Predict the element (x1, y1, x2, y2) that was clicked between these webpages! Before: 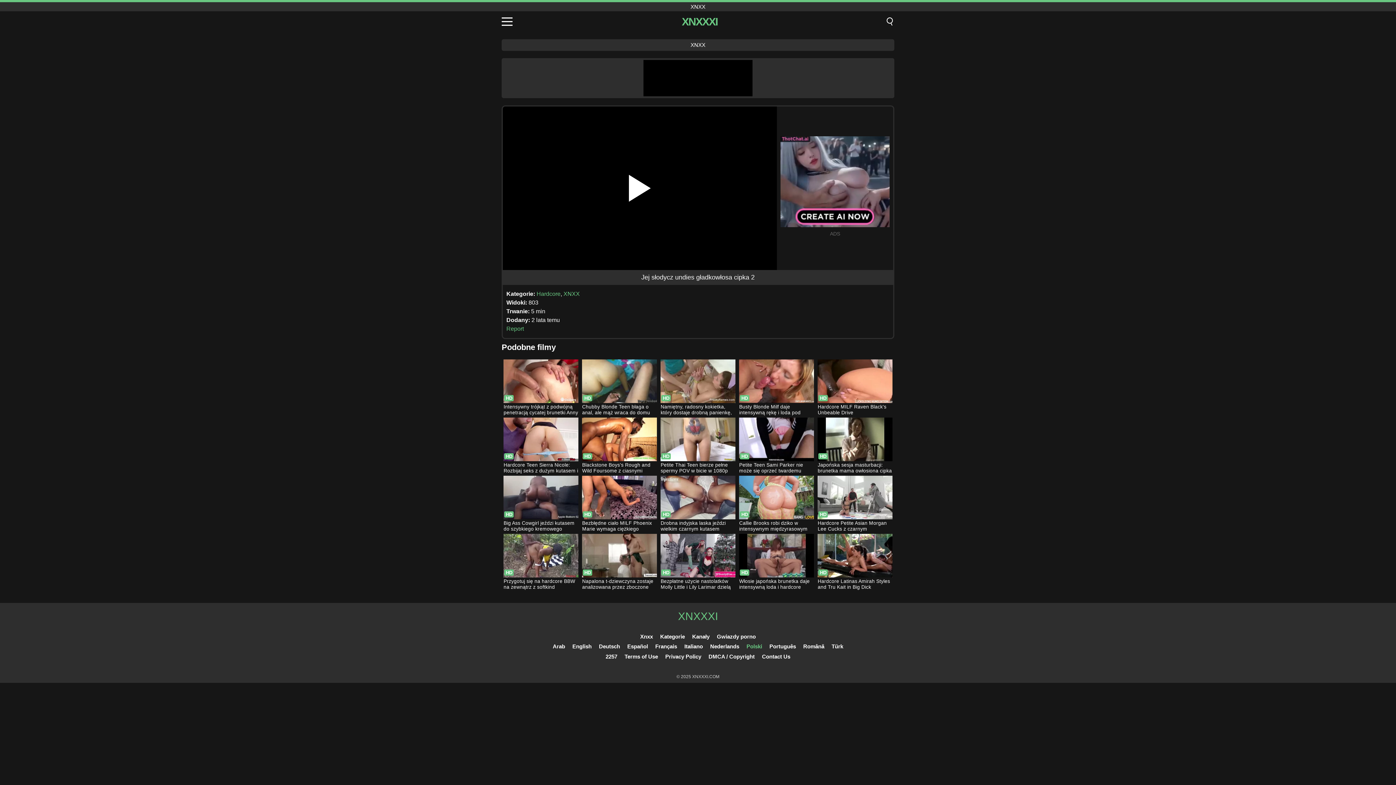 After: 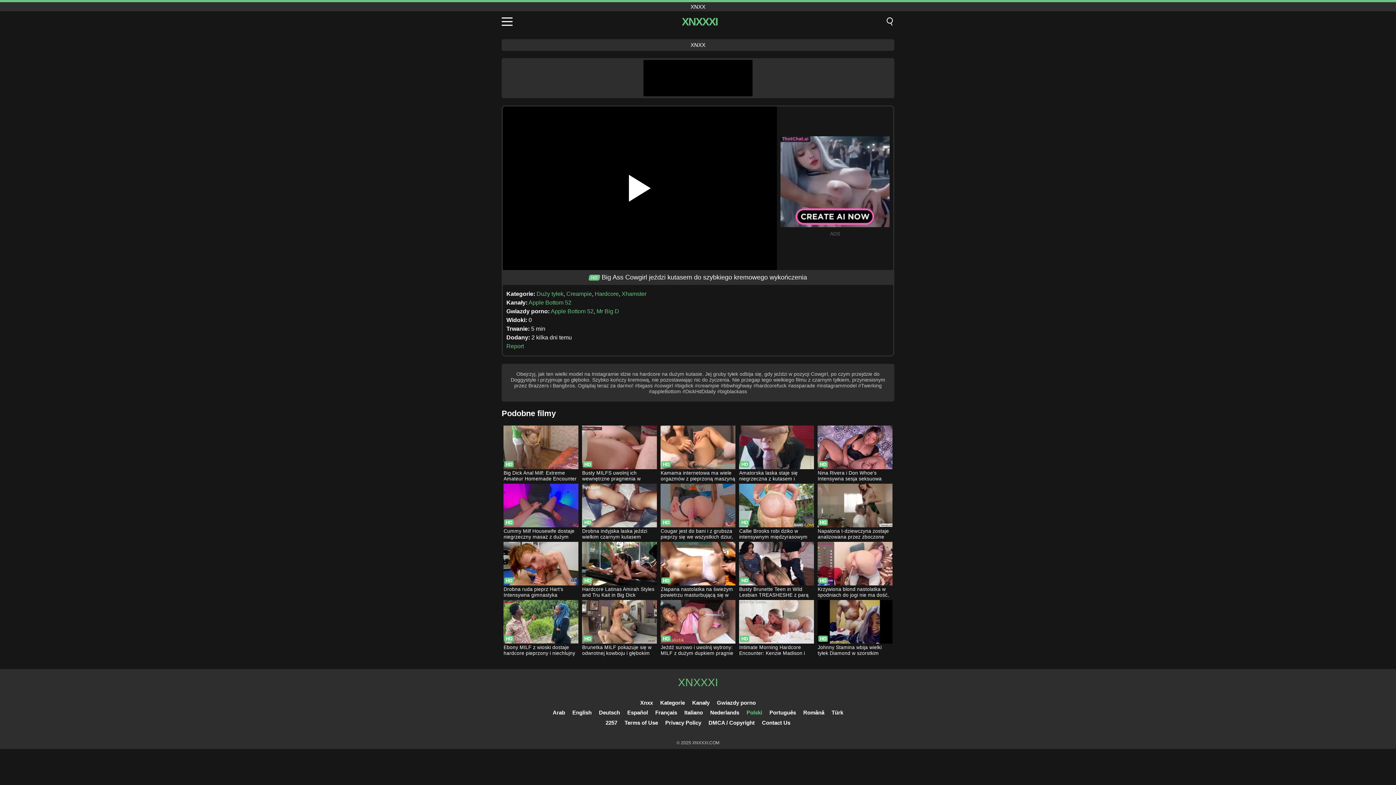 Action: label: Big Ass Cowgirl jeździ kutasem do szybkiego kremowego wykończenia bbox: (503, 476, 578, 533)